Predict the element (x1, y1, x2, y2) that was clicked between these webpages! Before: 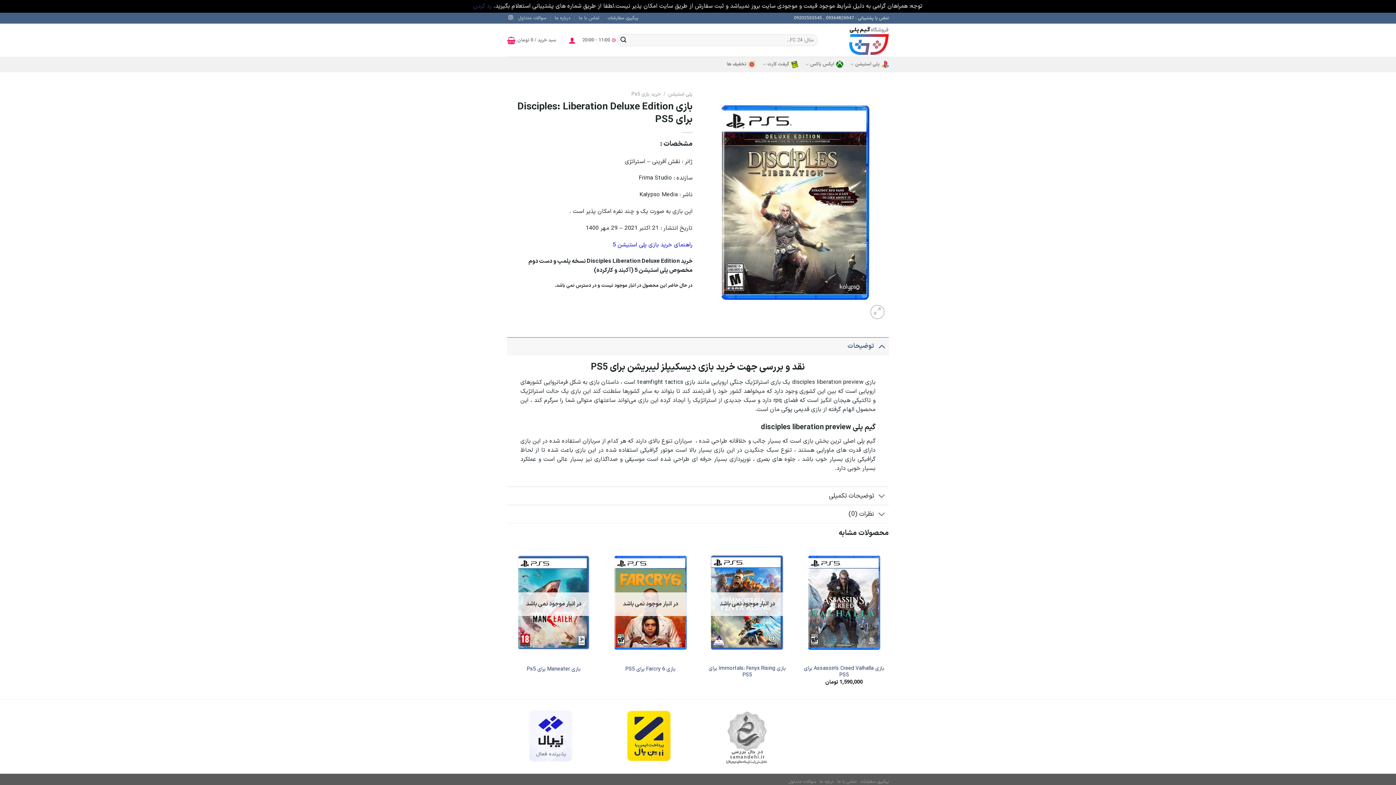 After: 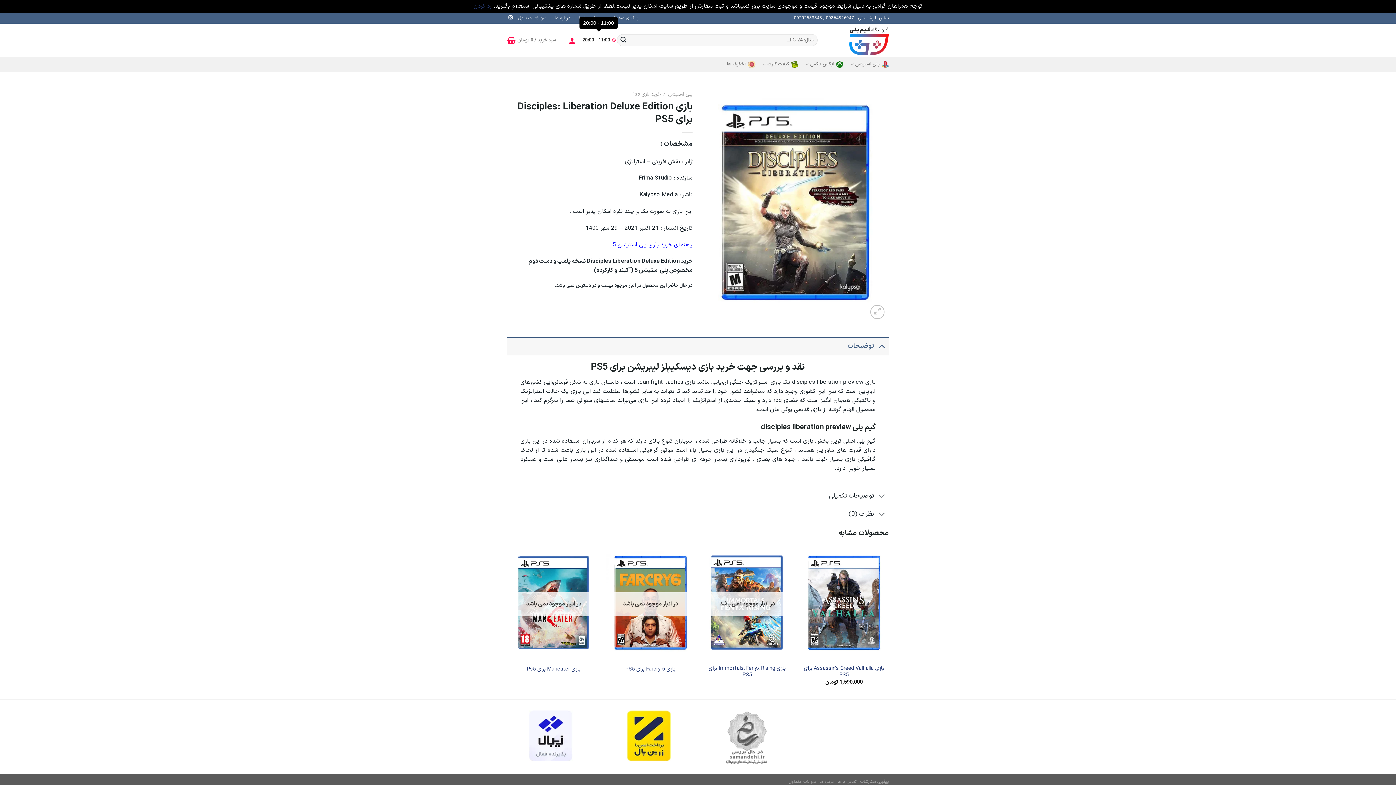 Action: bbox: (582, 33, 615, 46) label: 11:00 - 20:00